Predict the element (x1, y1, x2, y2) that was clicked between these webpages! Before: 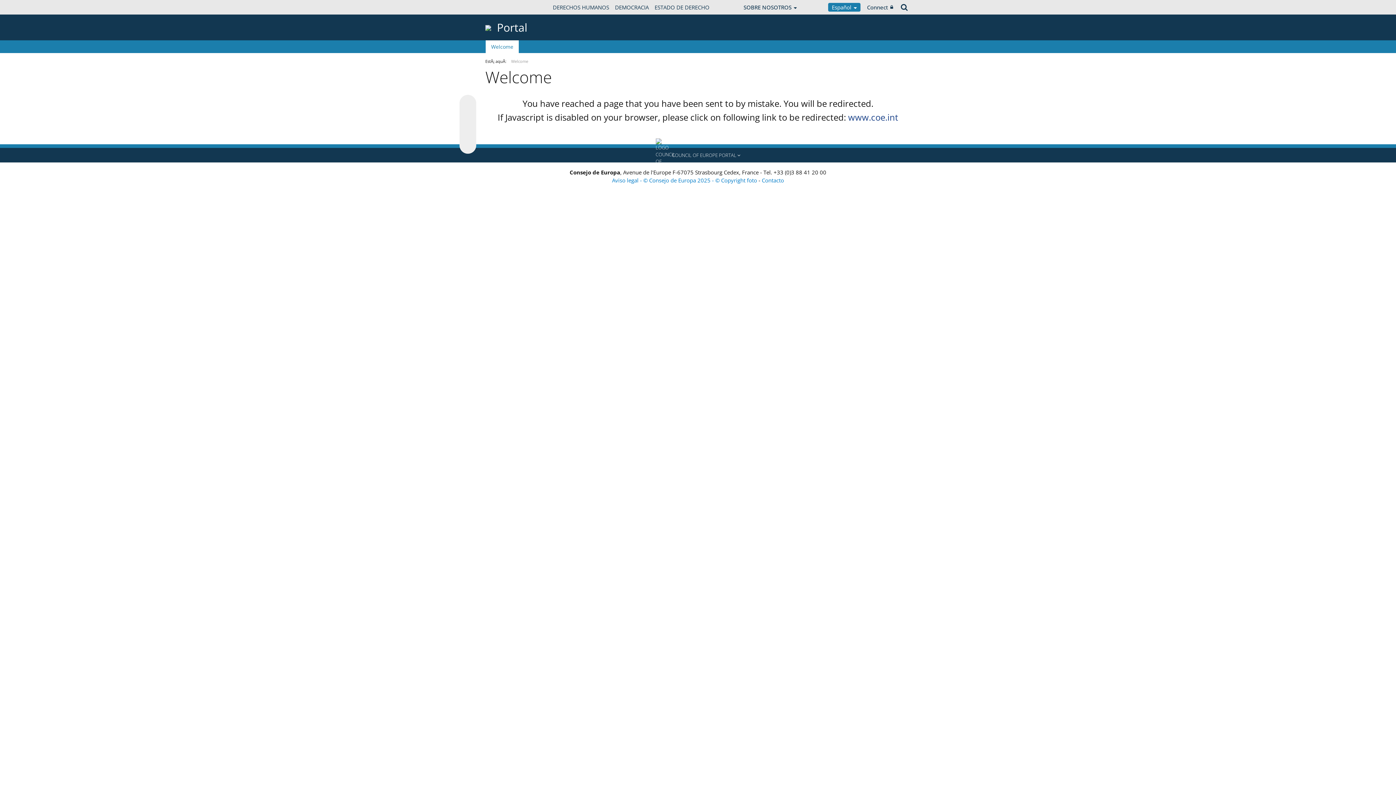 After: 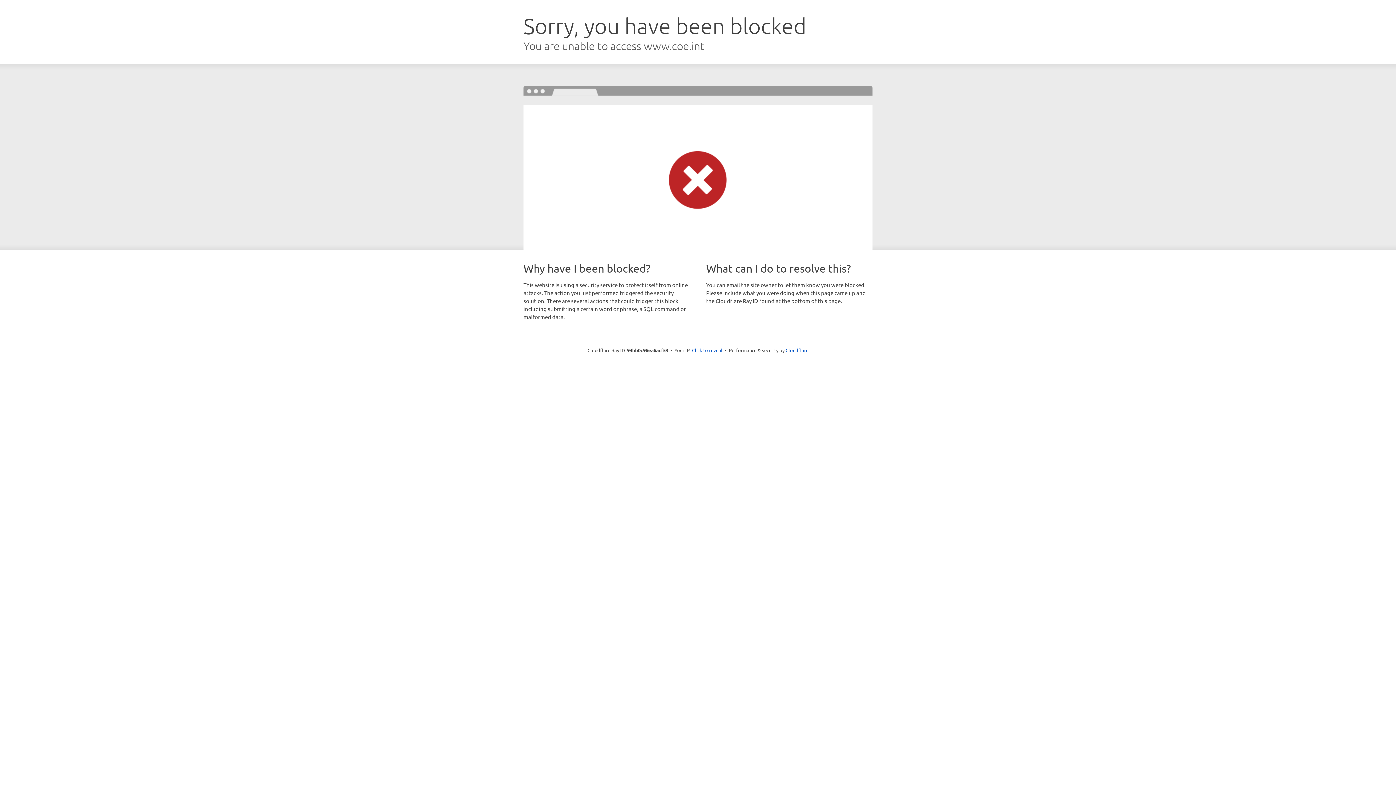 Action: label: www.coe.int bbox: (848, 111, 898, 123)